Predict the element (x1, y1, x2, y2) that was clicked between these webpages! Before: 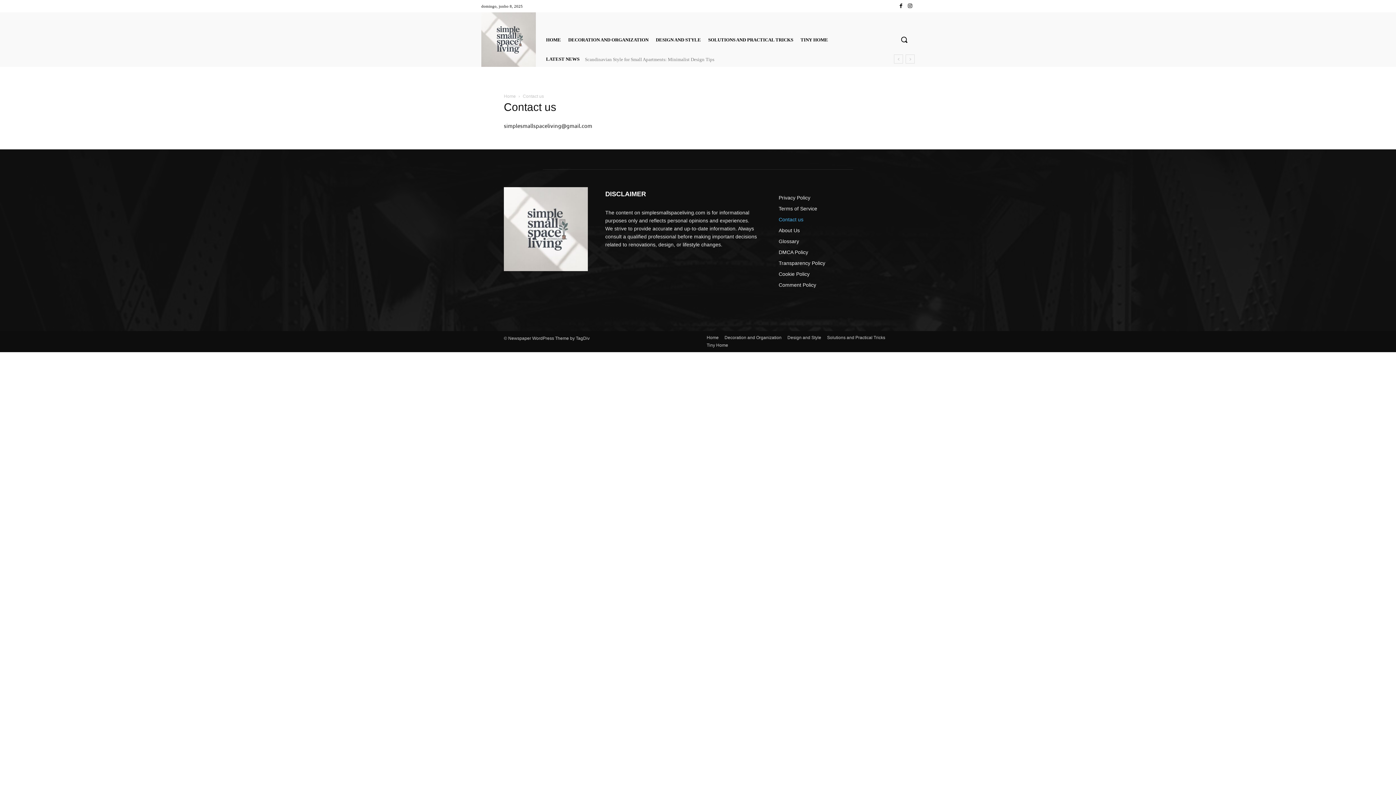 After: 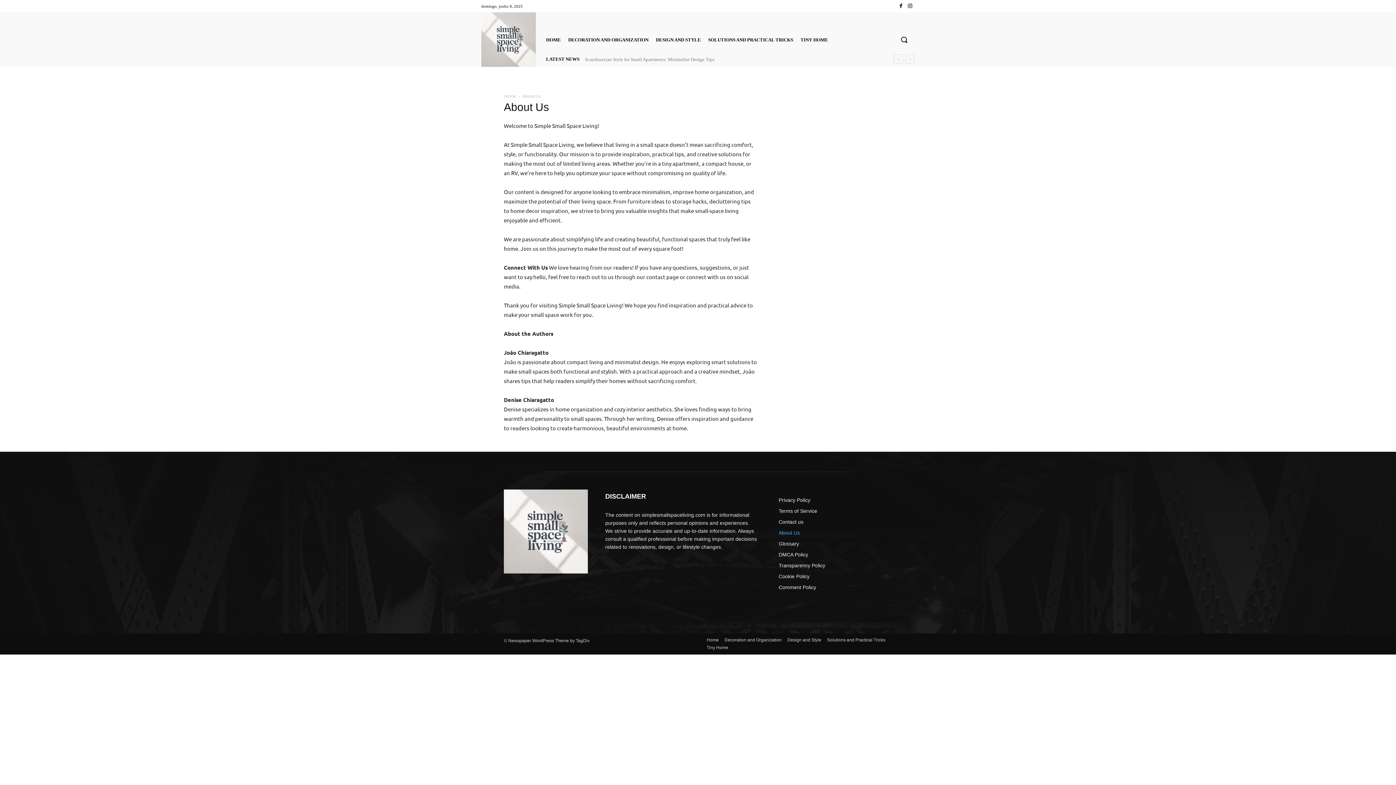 Action: label: About Us bbox: (778, 225, 892, 236)